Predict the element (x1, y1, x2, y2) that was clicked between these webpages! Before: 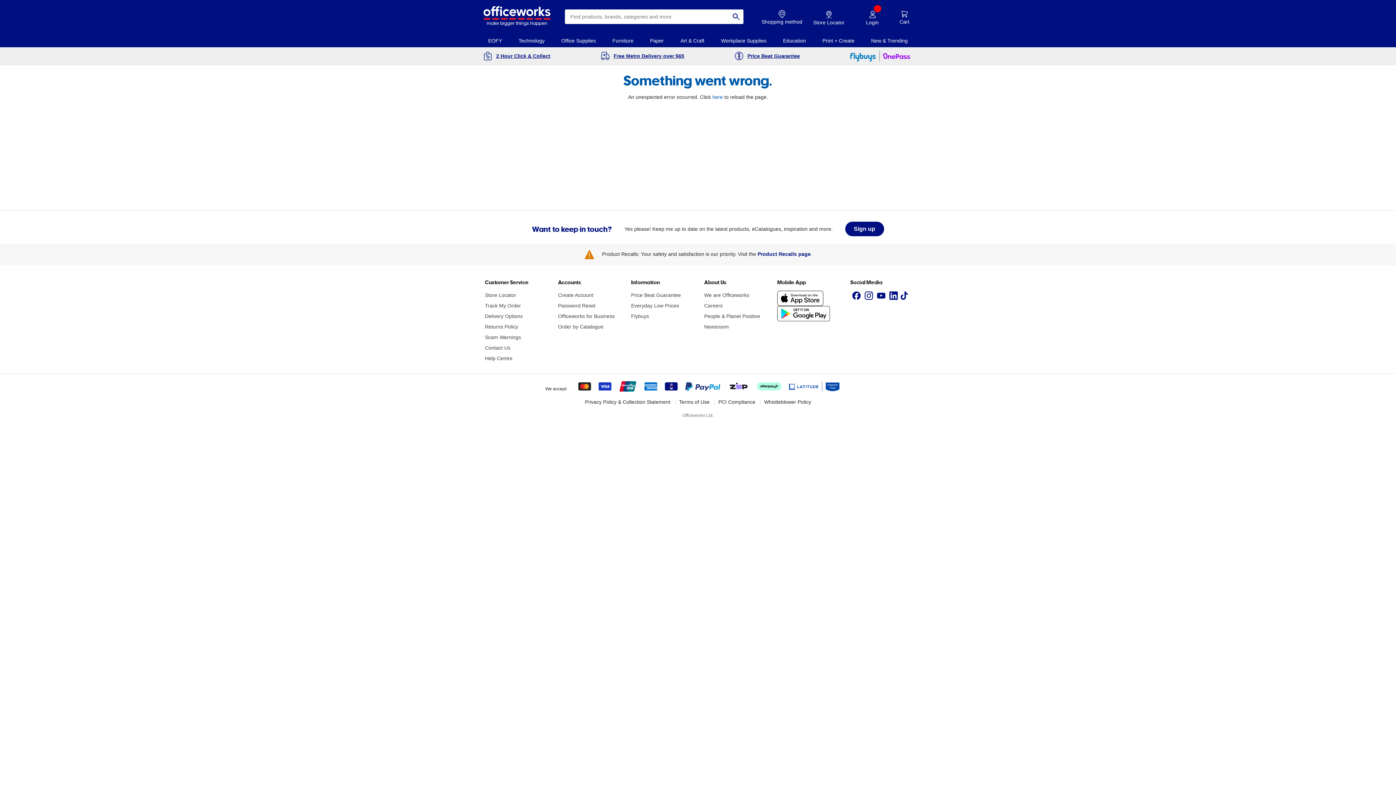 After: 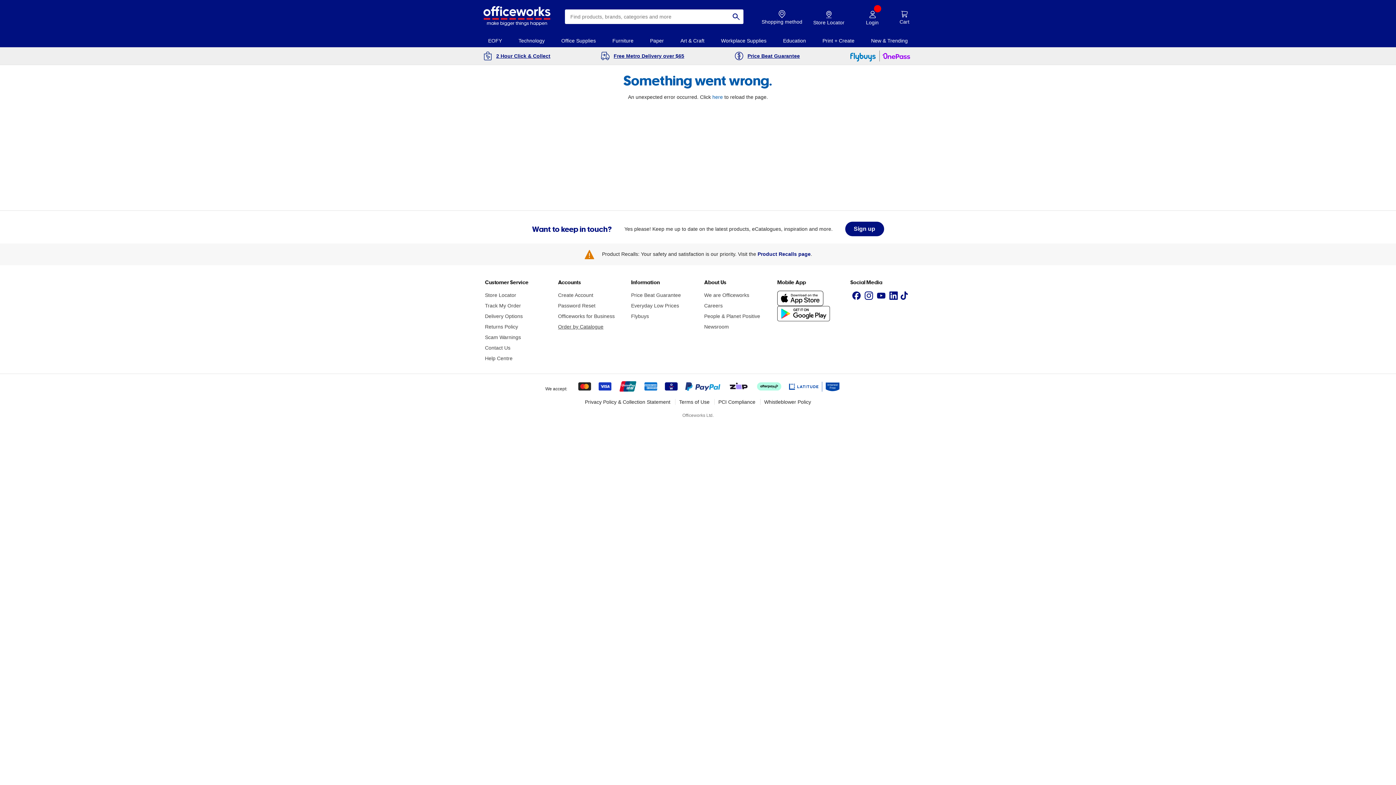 Action: bbox: (558, 323, 603, 329) label: Order by Catalogue